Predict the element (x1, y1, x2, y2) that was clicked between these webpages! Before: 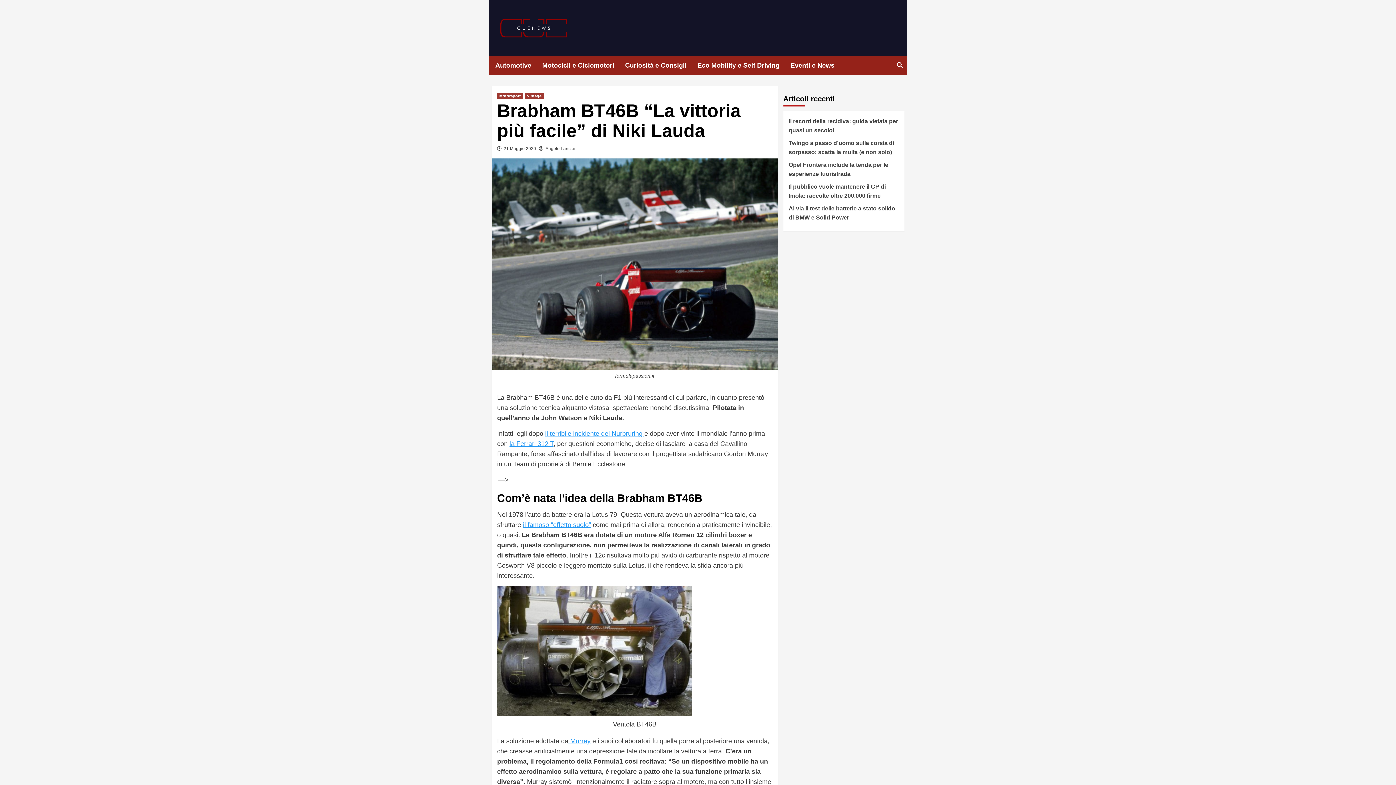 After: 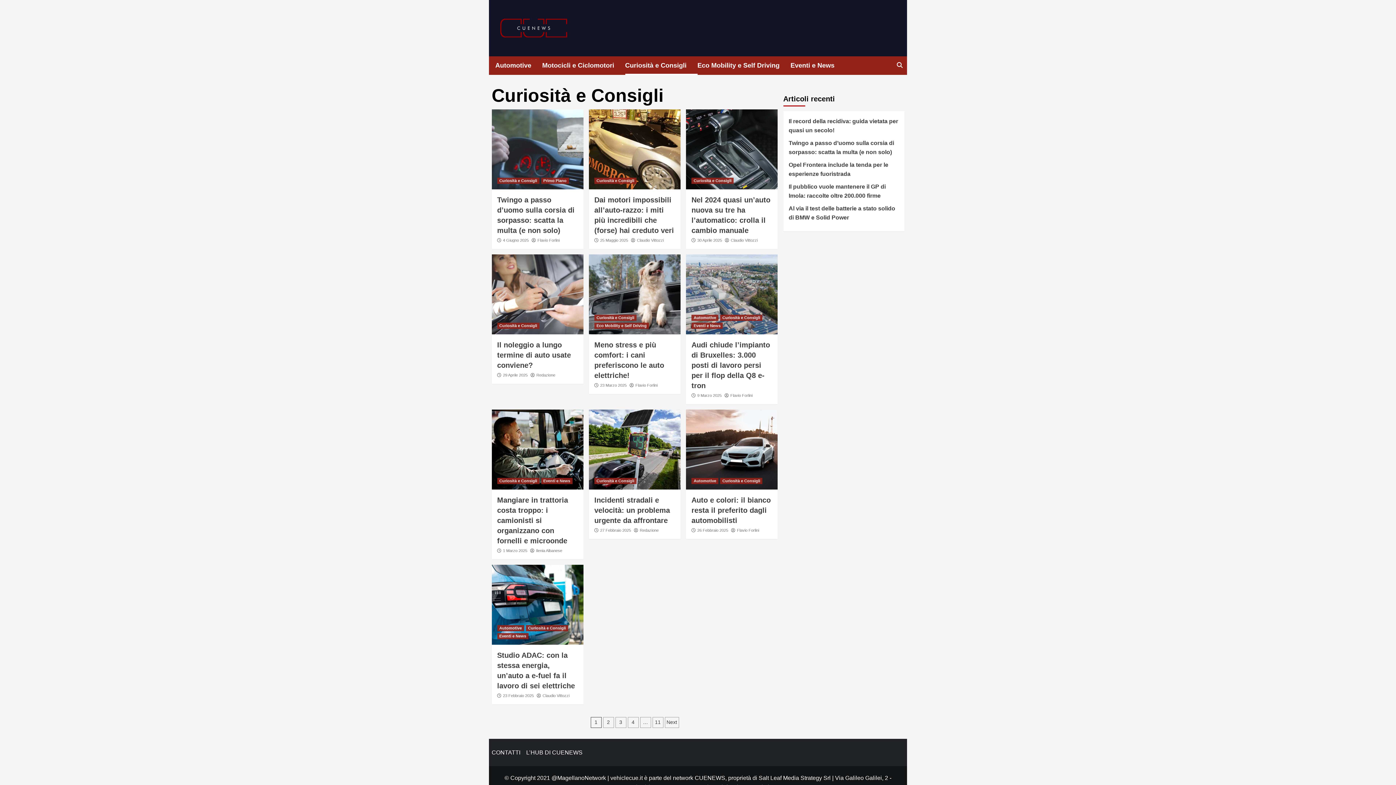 Action: label: Curiosità e Consigli bbox: (625, 56, 697, 74)